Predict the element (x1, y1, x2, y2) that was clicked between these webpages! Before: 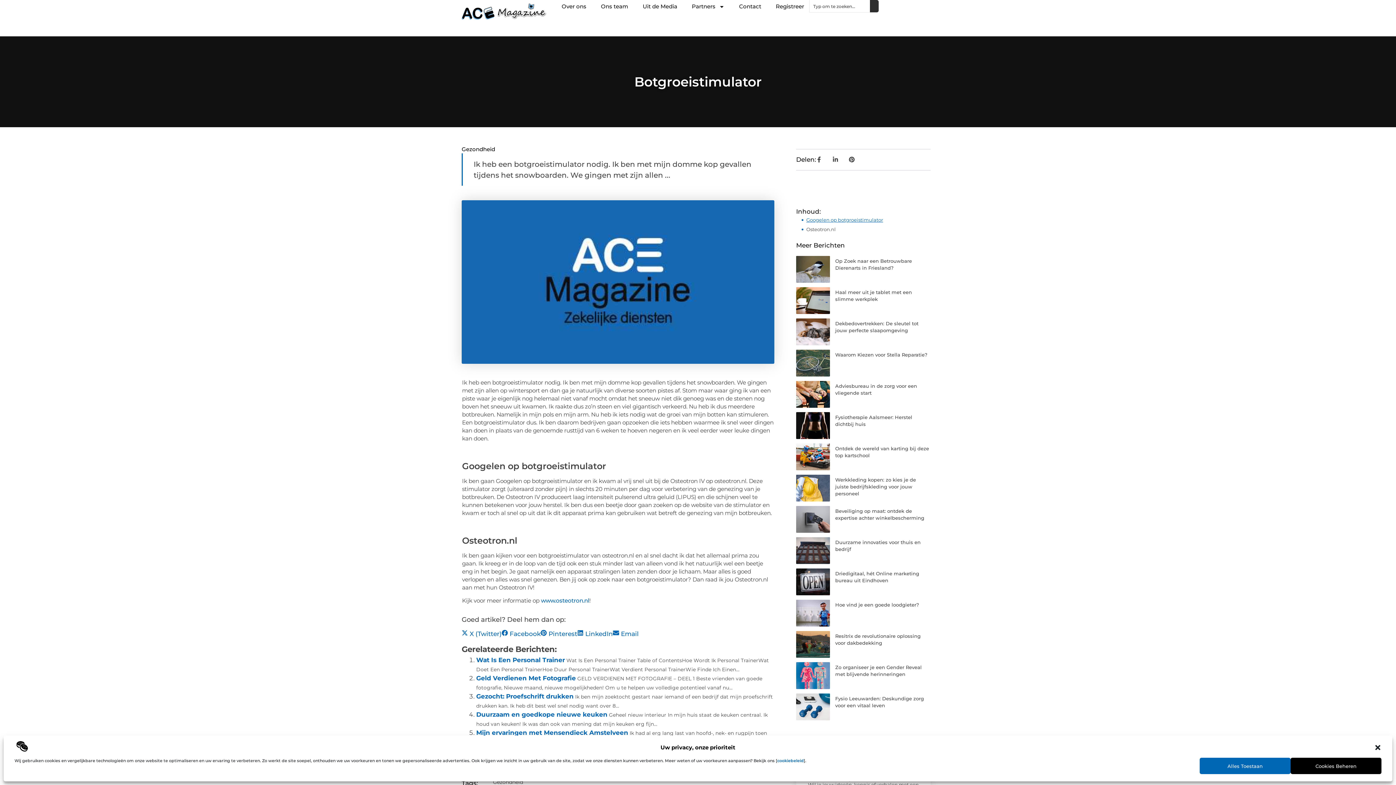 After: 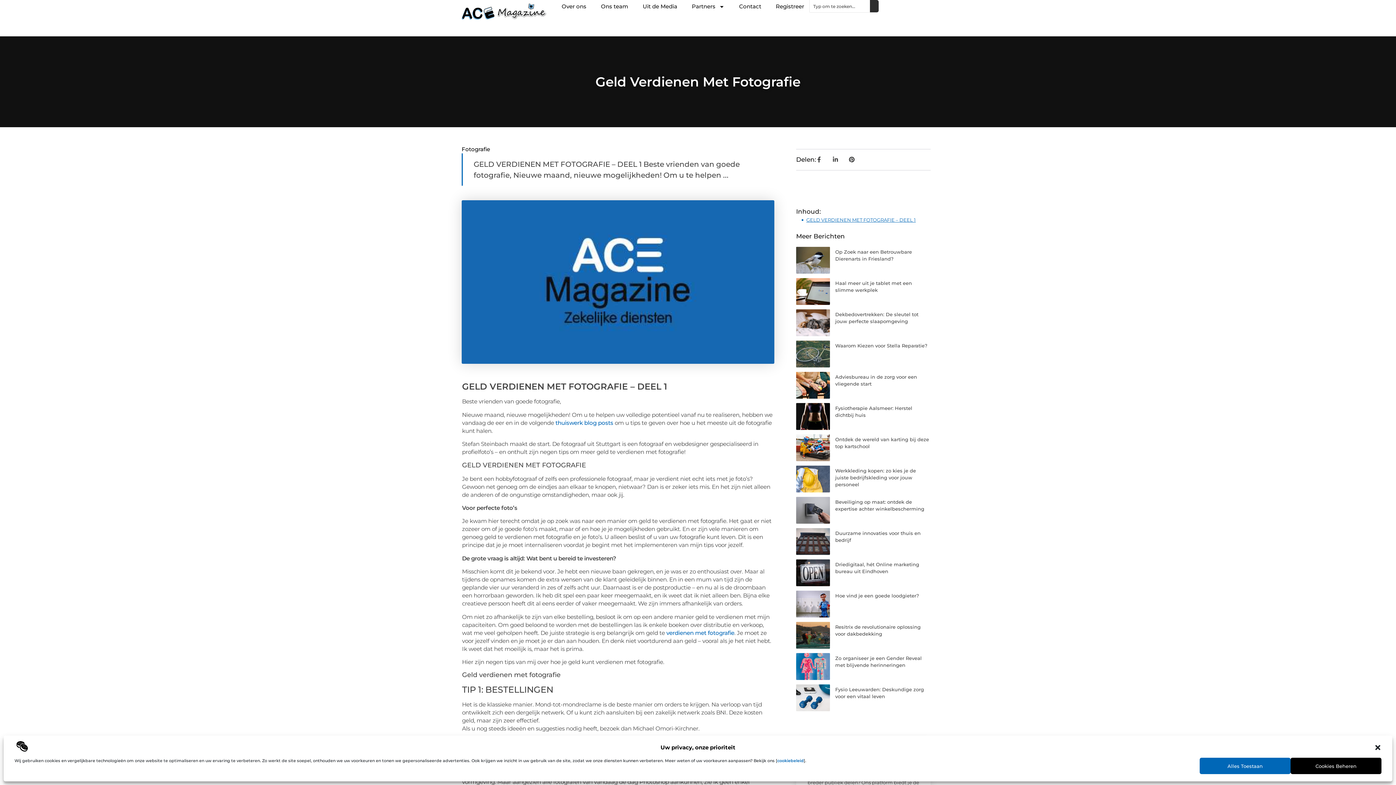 Action: label: Geld Verdienen Met Fotografie bbox: (476, 675, 576, 682)